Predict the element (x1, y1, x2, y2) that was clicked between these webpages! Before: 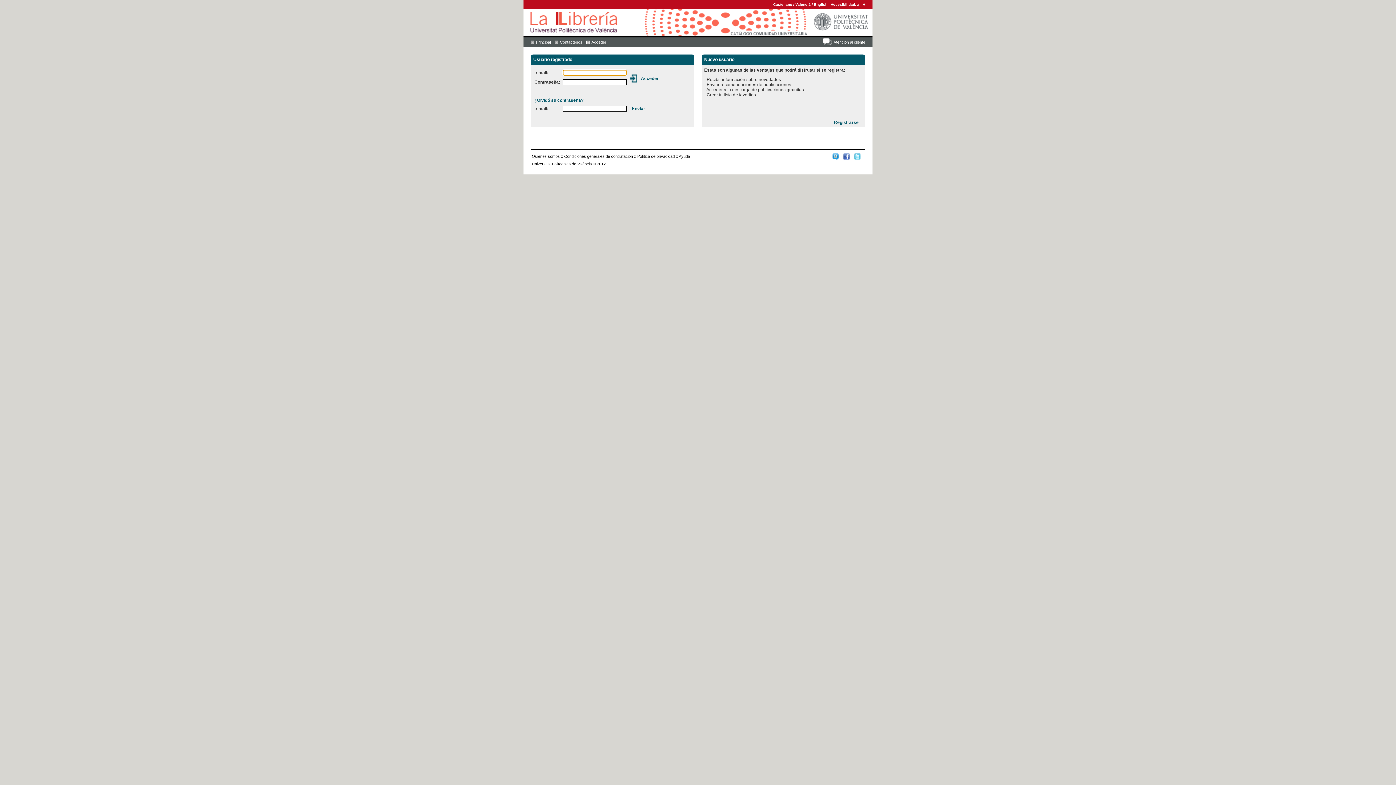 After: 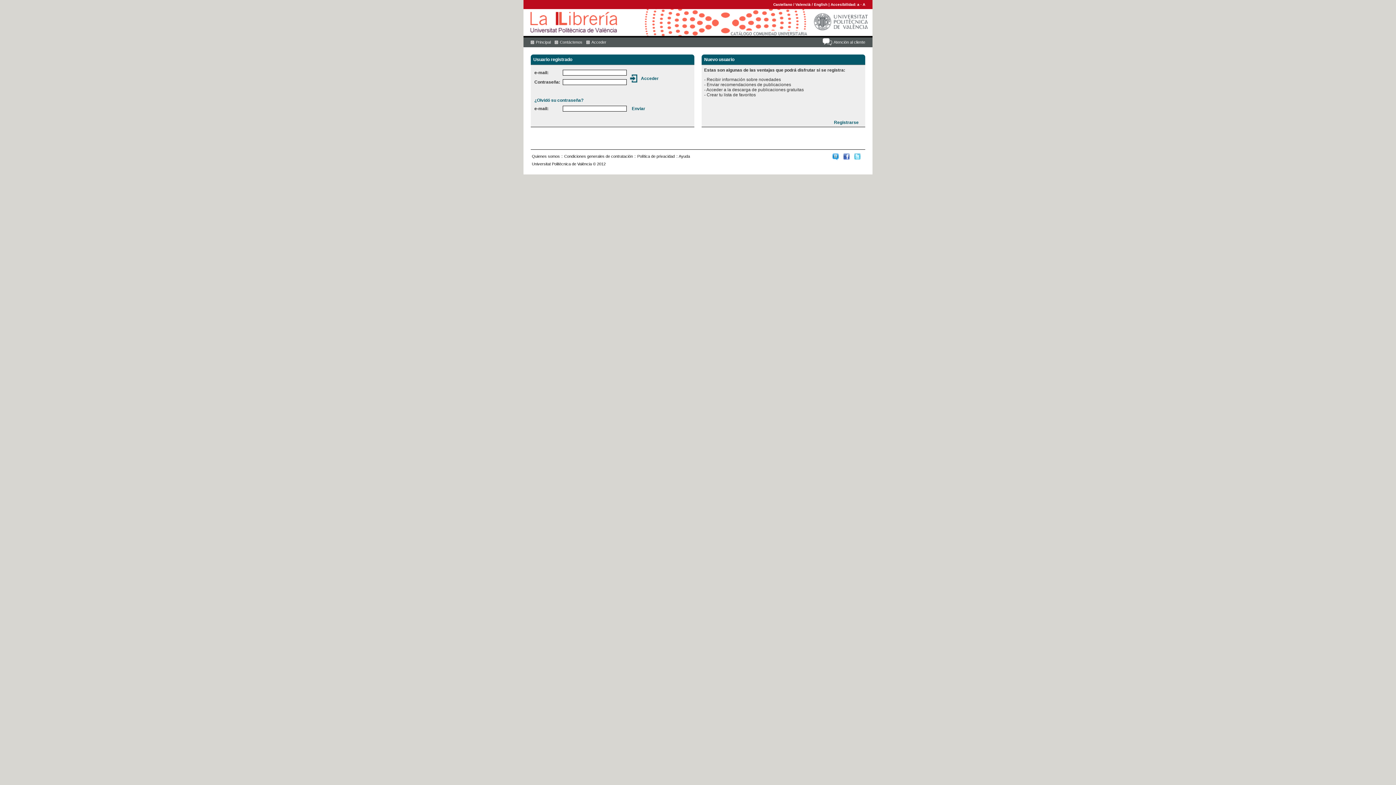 Action: label: a bbox: (857, 2, 859, 6)